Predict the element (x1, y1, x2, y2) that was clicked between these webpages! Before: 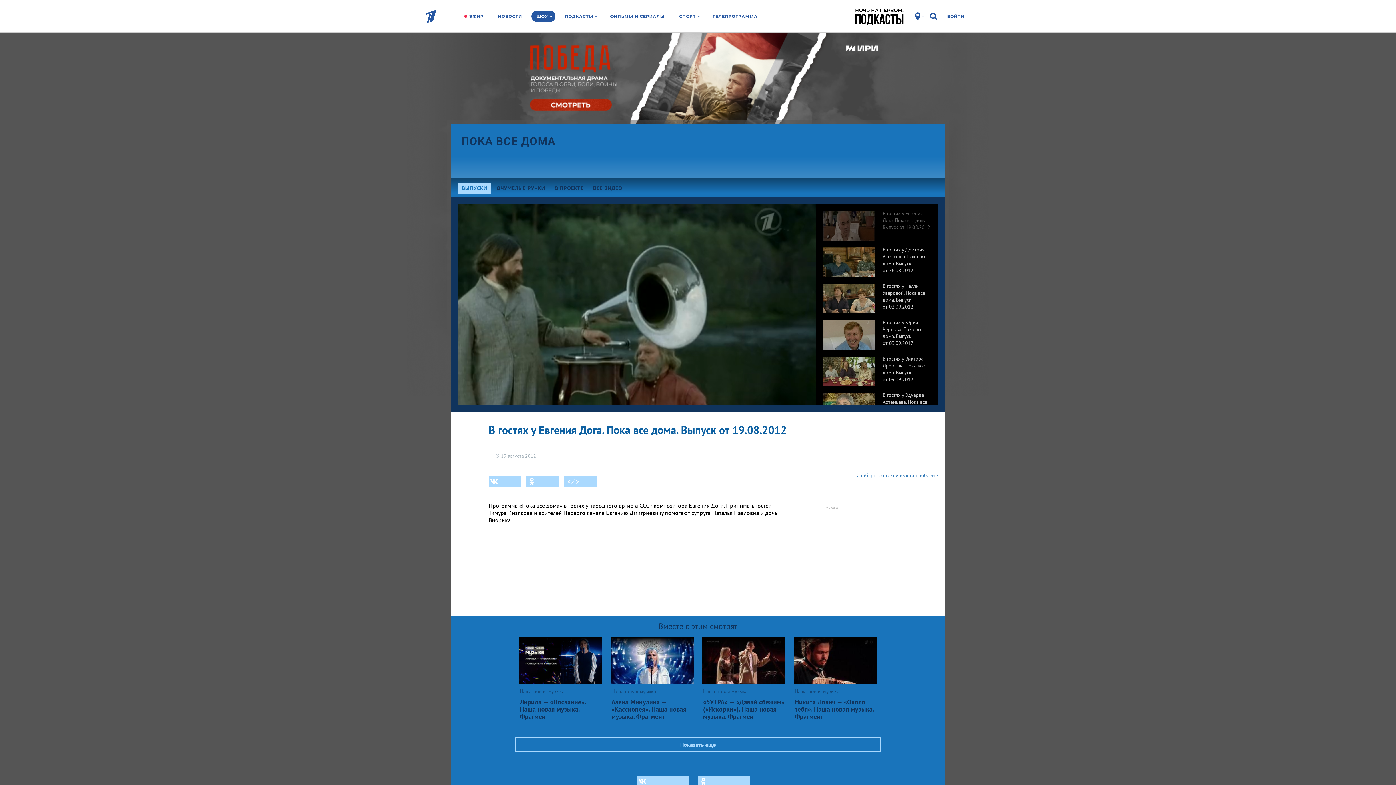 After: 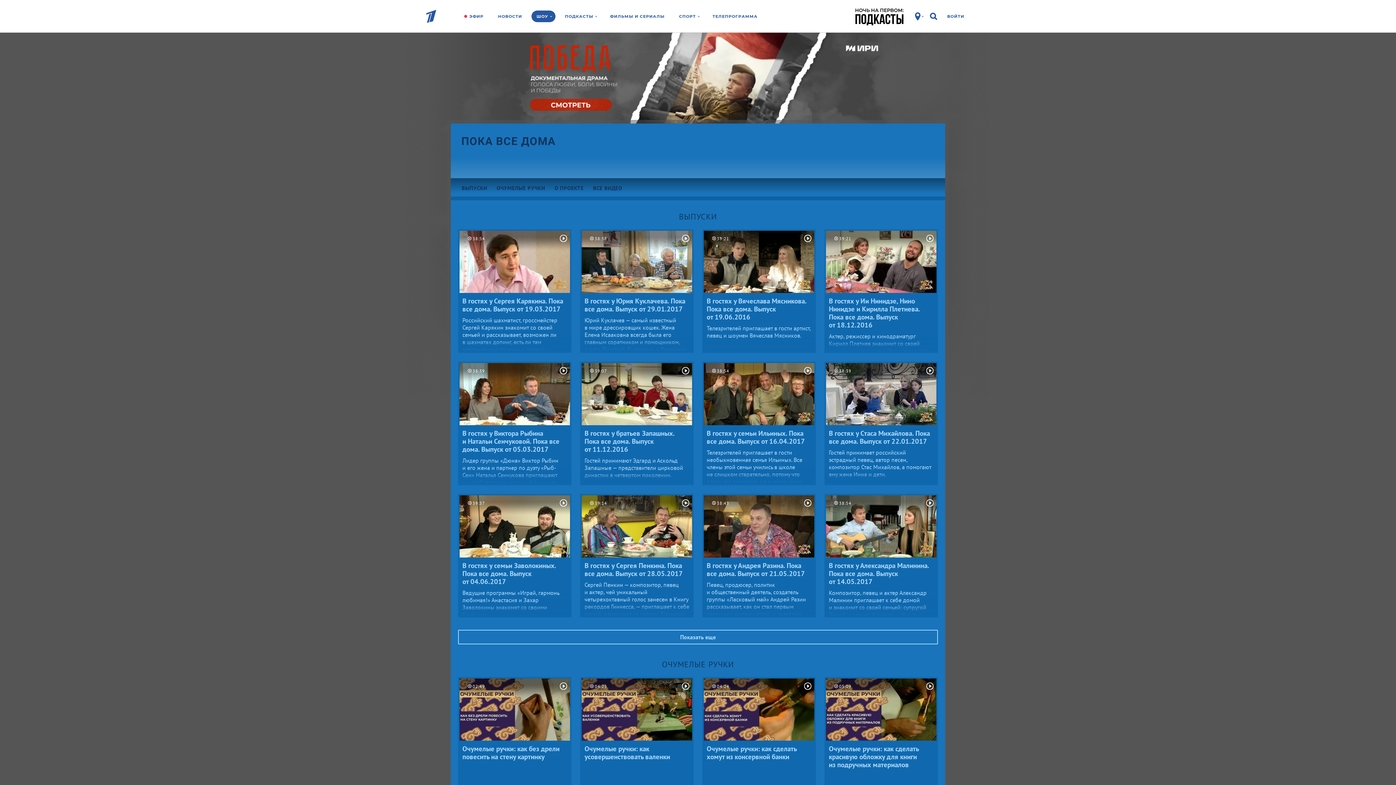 Action: bbox: (461, 134, 555, 148) label: ПОКА ВСЕ ДОМА